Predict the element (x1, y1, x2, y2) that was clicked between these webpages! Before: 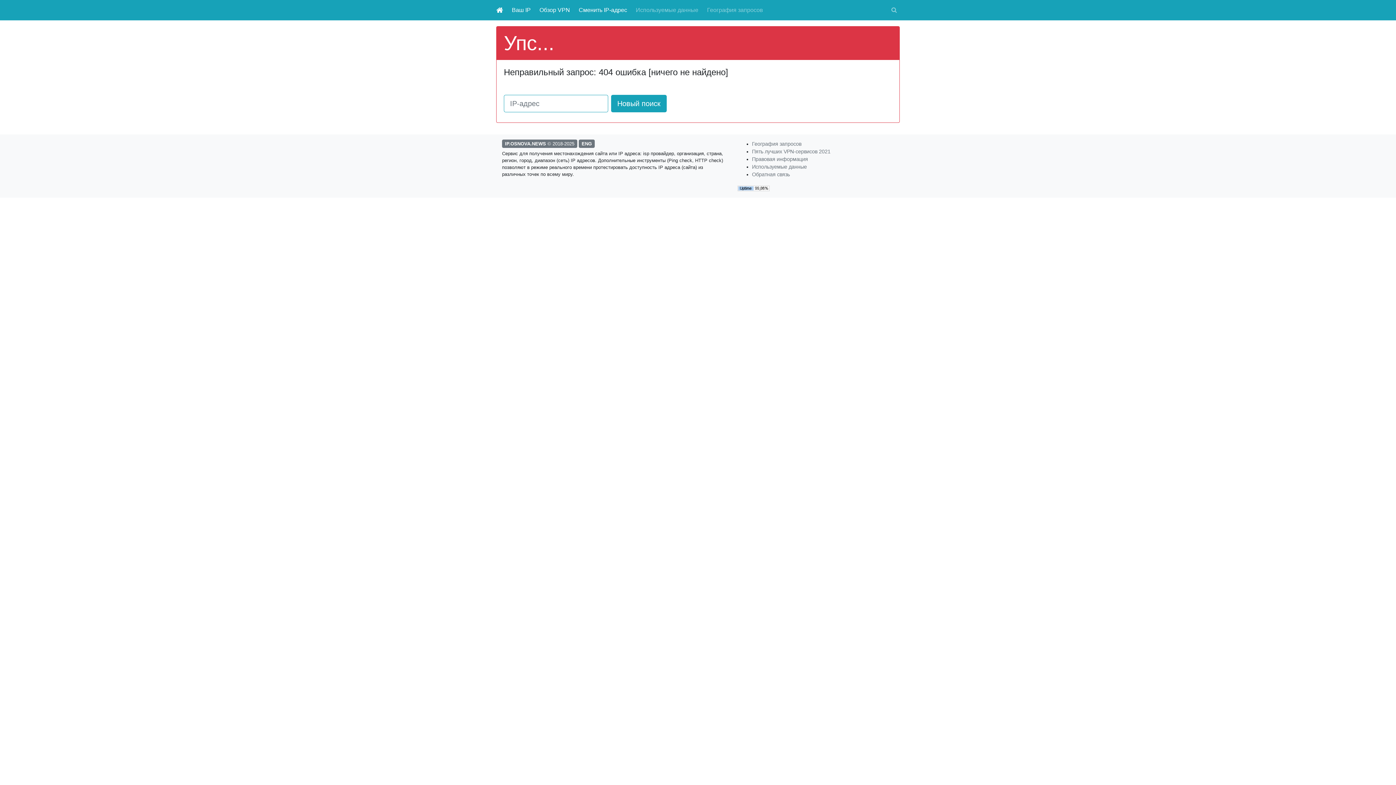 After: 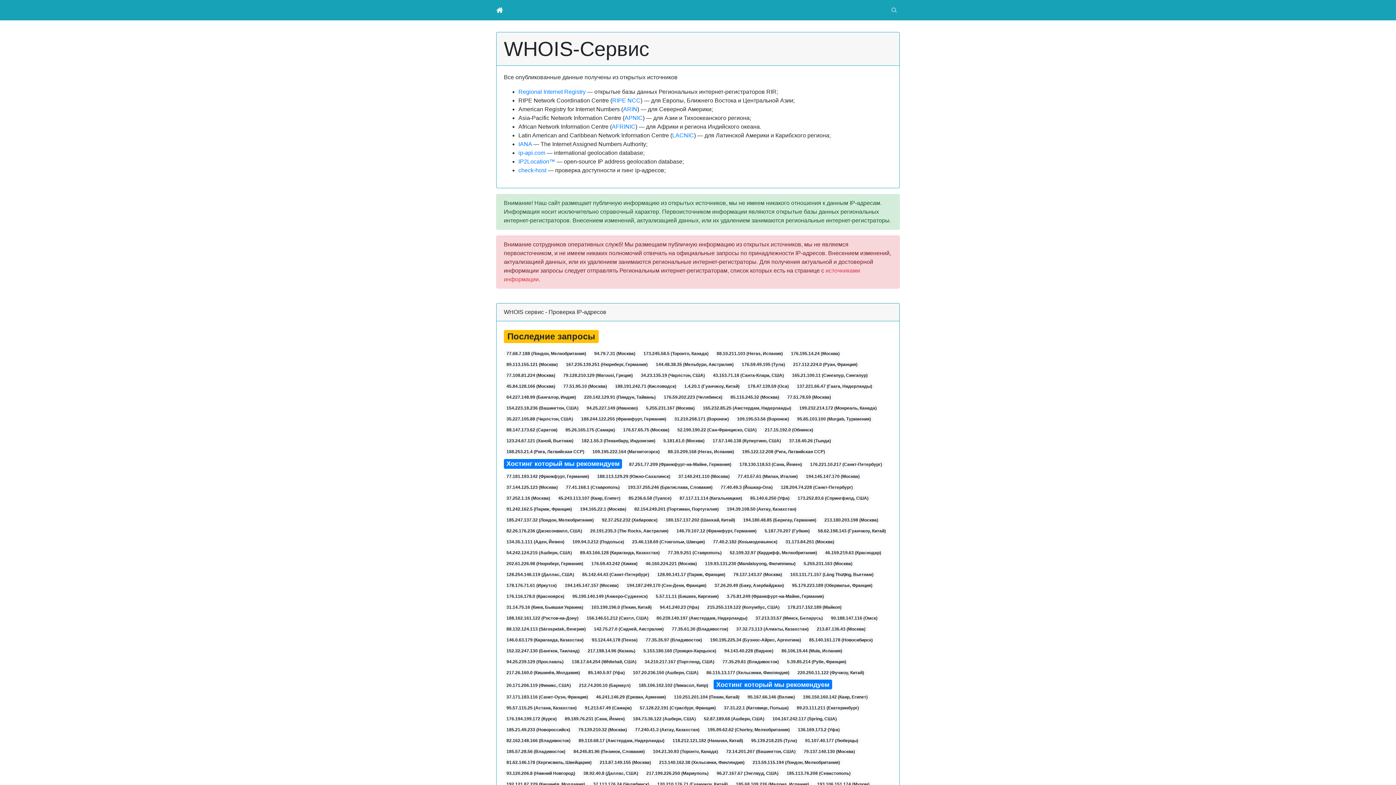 Action: bbox: (752, 164, 807, 169) label: Используемые данные